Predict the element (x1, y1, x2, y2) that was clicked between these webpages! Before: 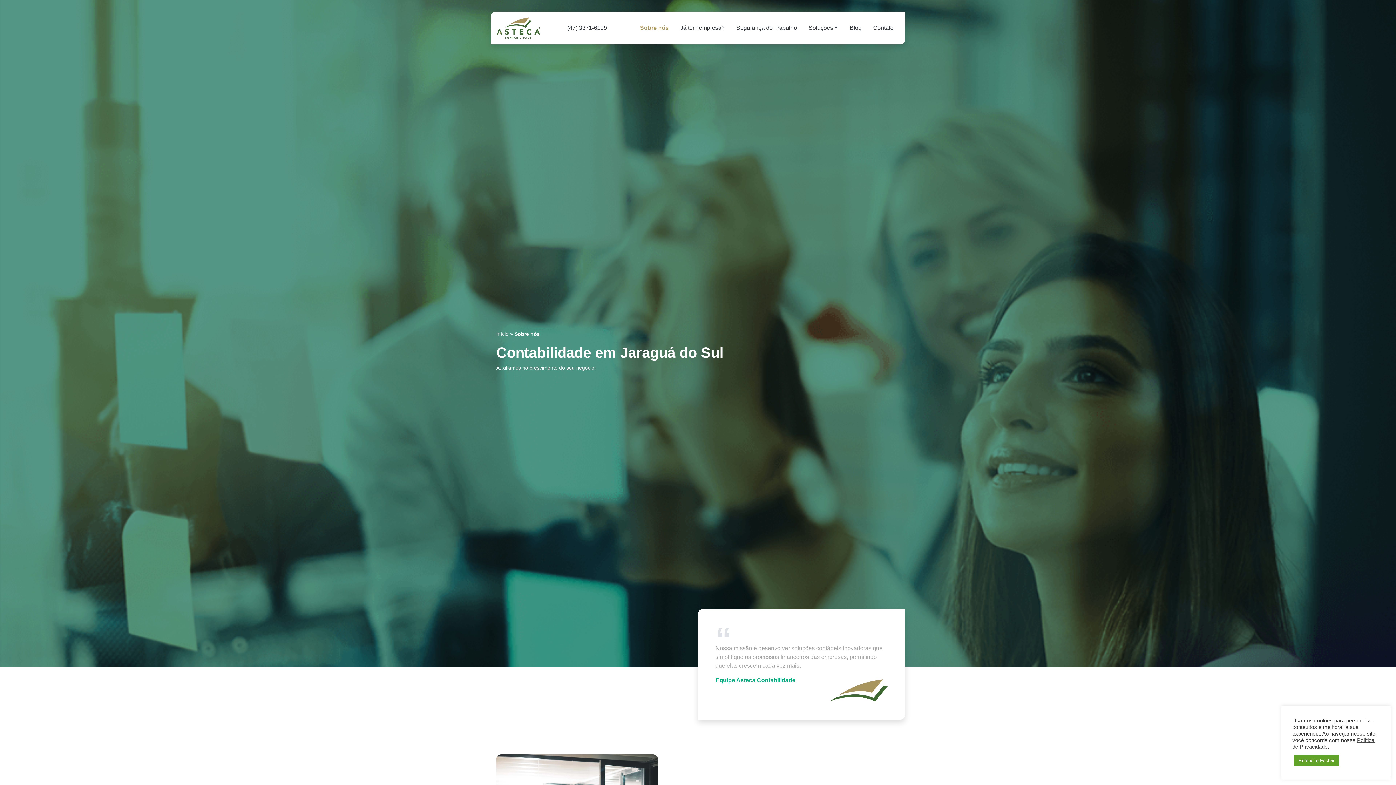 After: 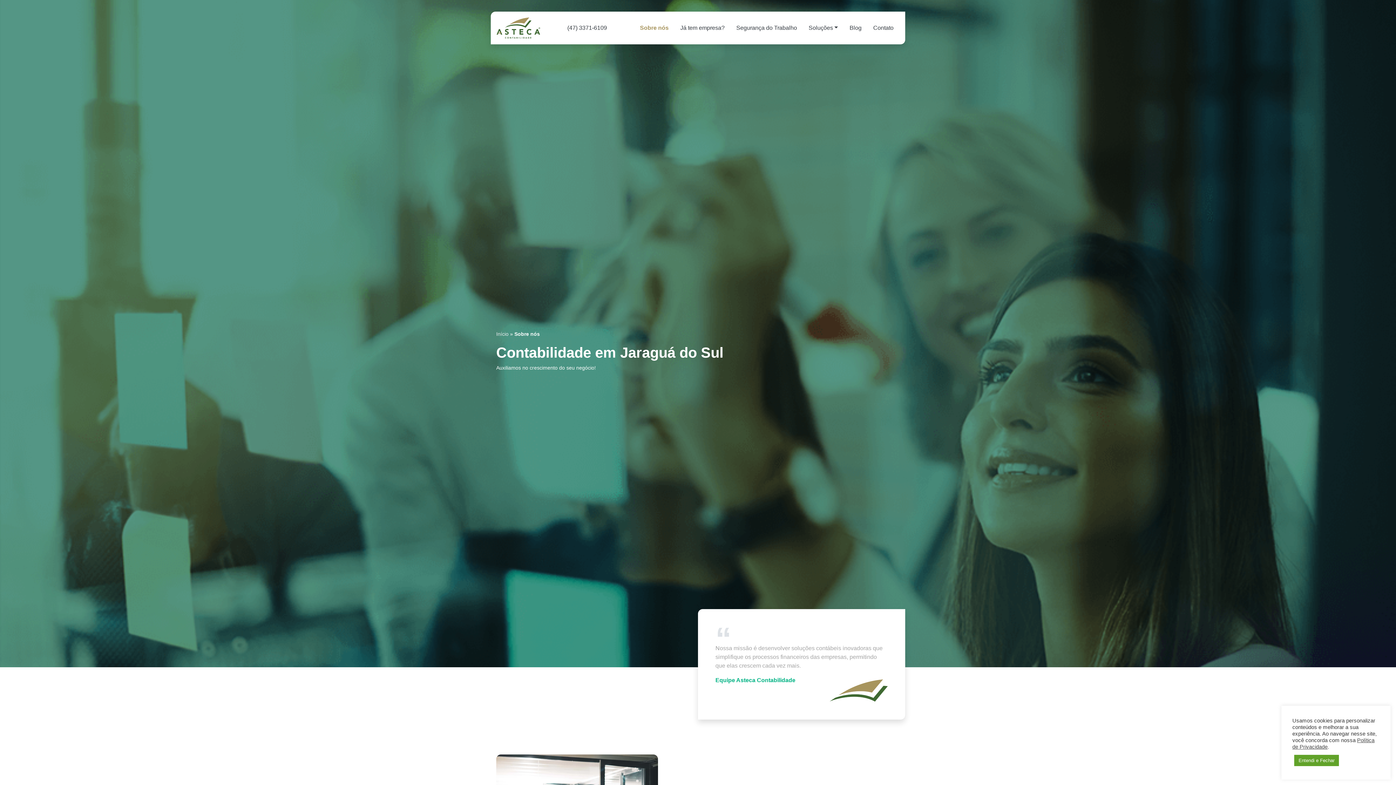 Action: bbox: (567, 24, 607, 30) label: (47) 3371-6109